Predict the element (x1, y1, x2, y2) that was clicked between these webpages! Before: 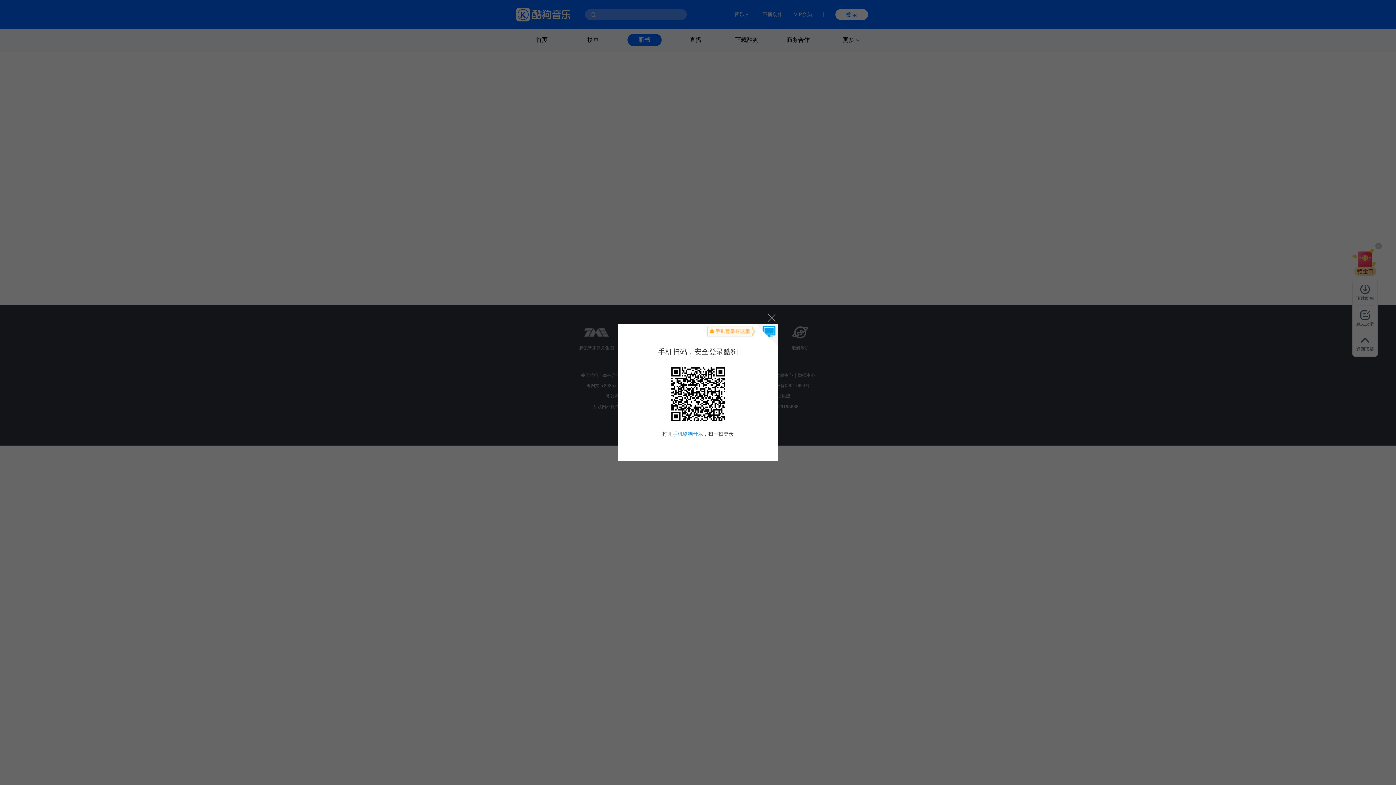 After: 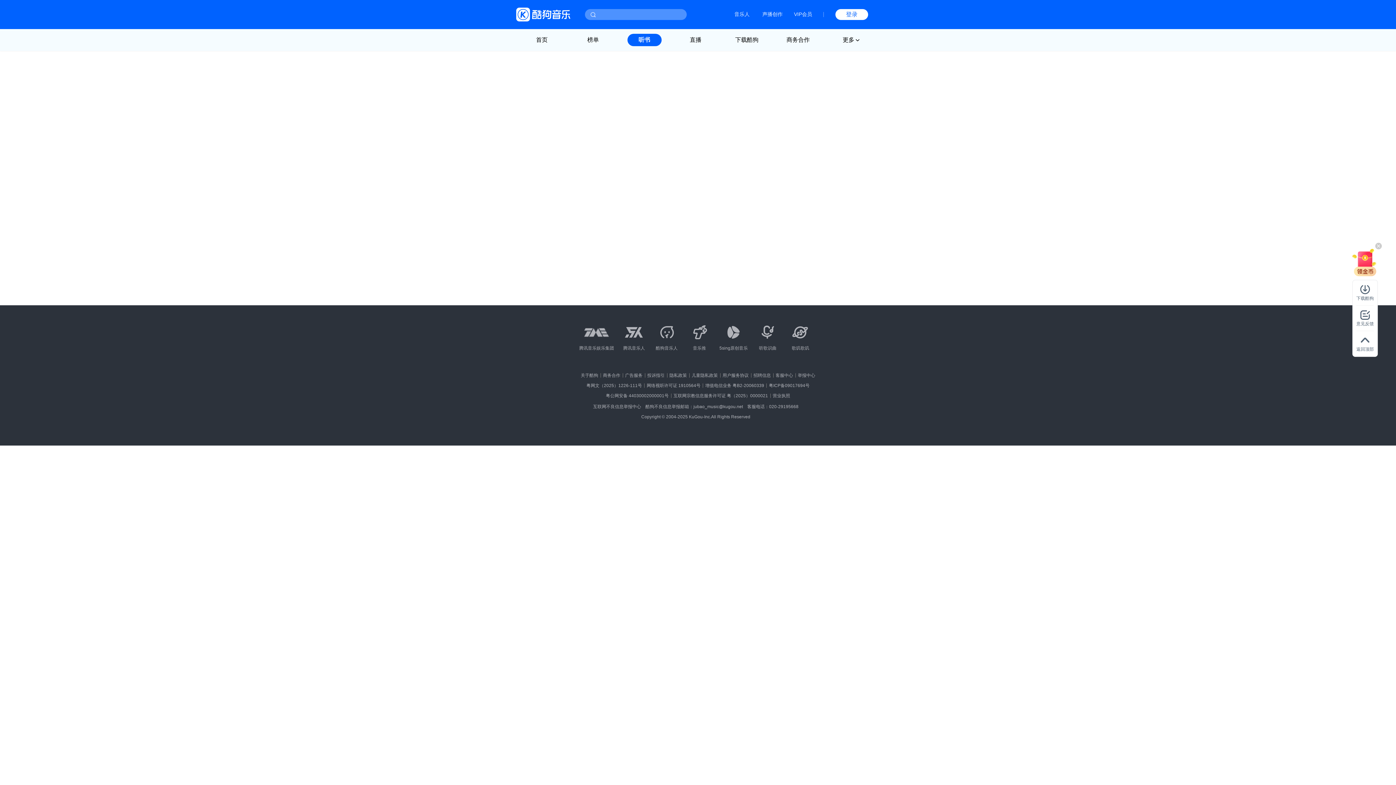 Action: label: 关闭 bbox: (764, 310, 778, 324)